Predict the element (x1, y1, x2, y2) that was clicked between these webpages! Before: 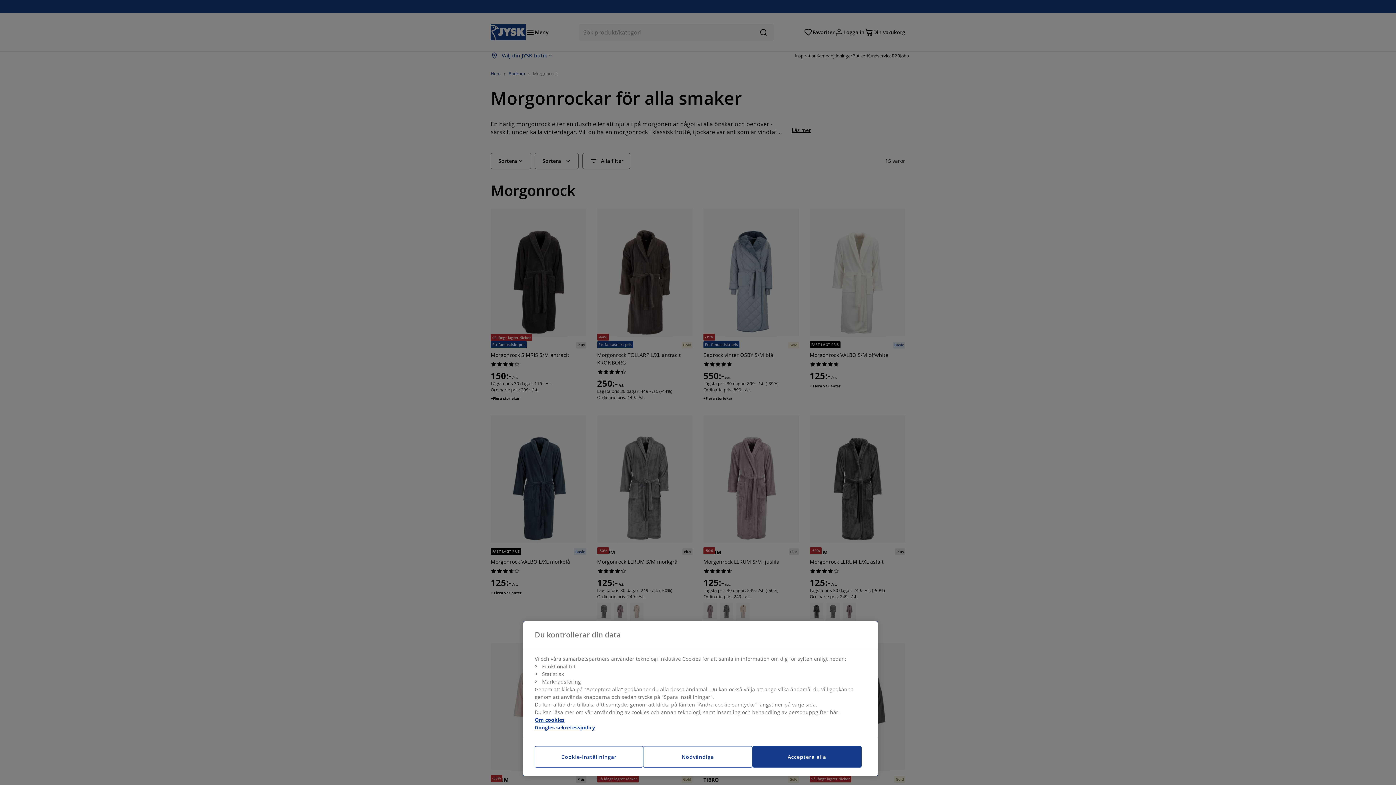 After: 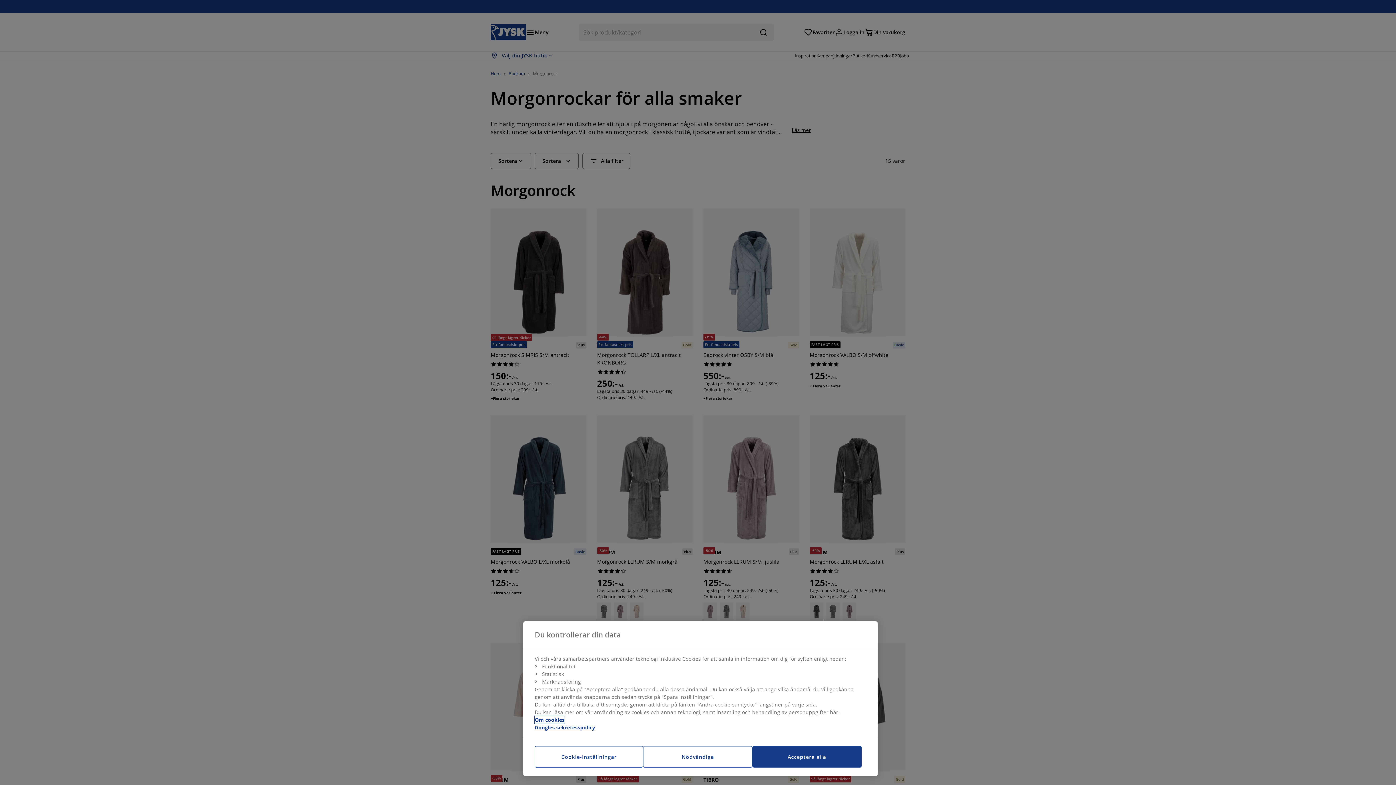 Action: bbox: (534, 716, 564, 724) label: Mer information om ditt dataskydd, öppnas i en ny flik